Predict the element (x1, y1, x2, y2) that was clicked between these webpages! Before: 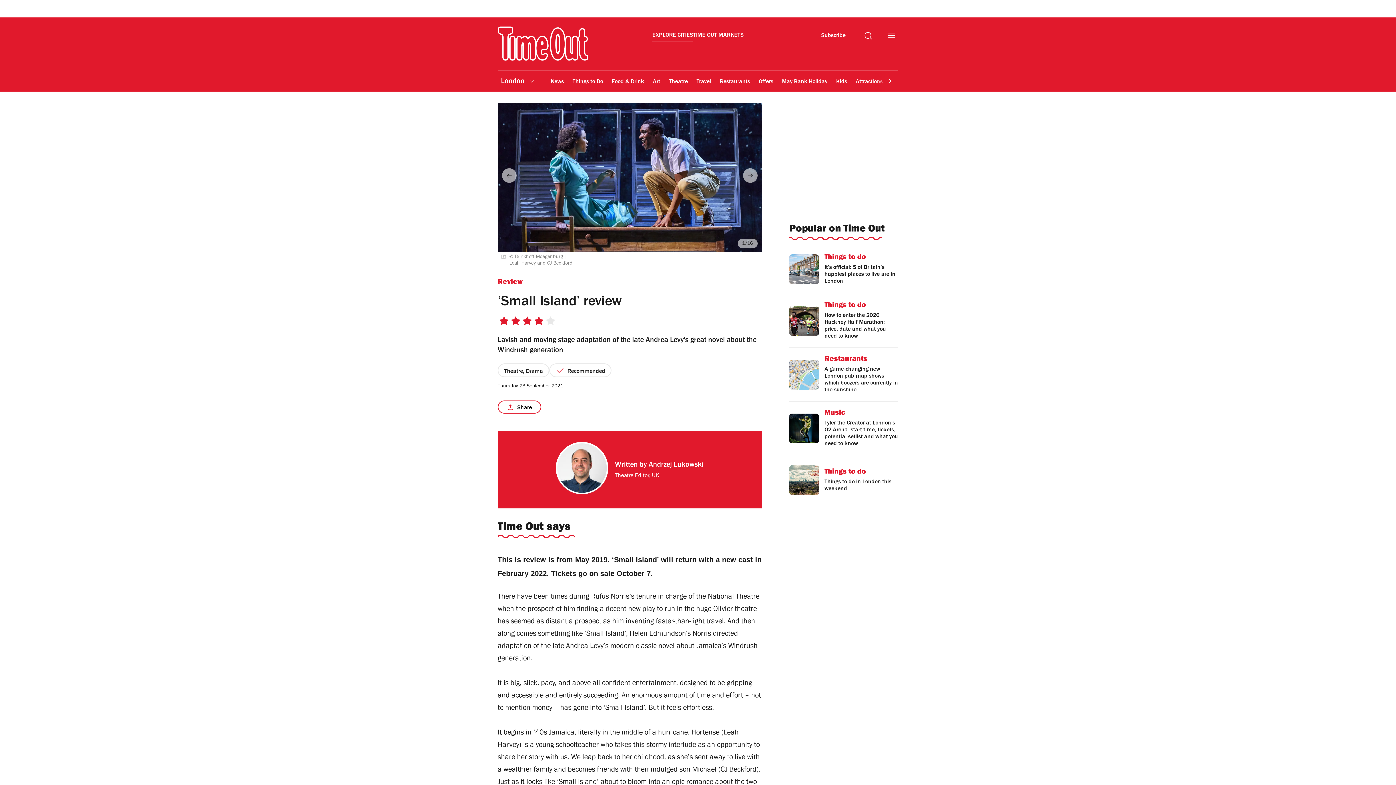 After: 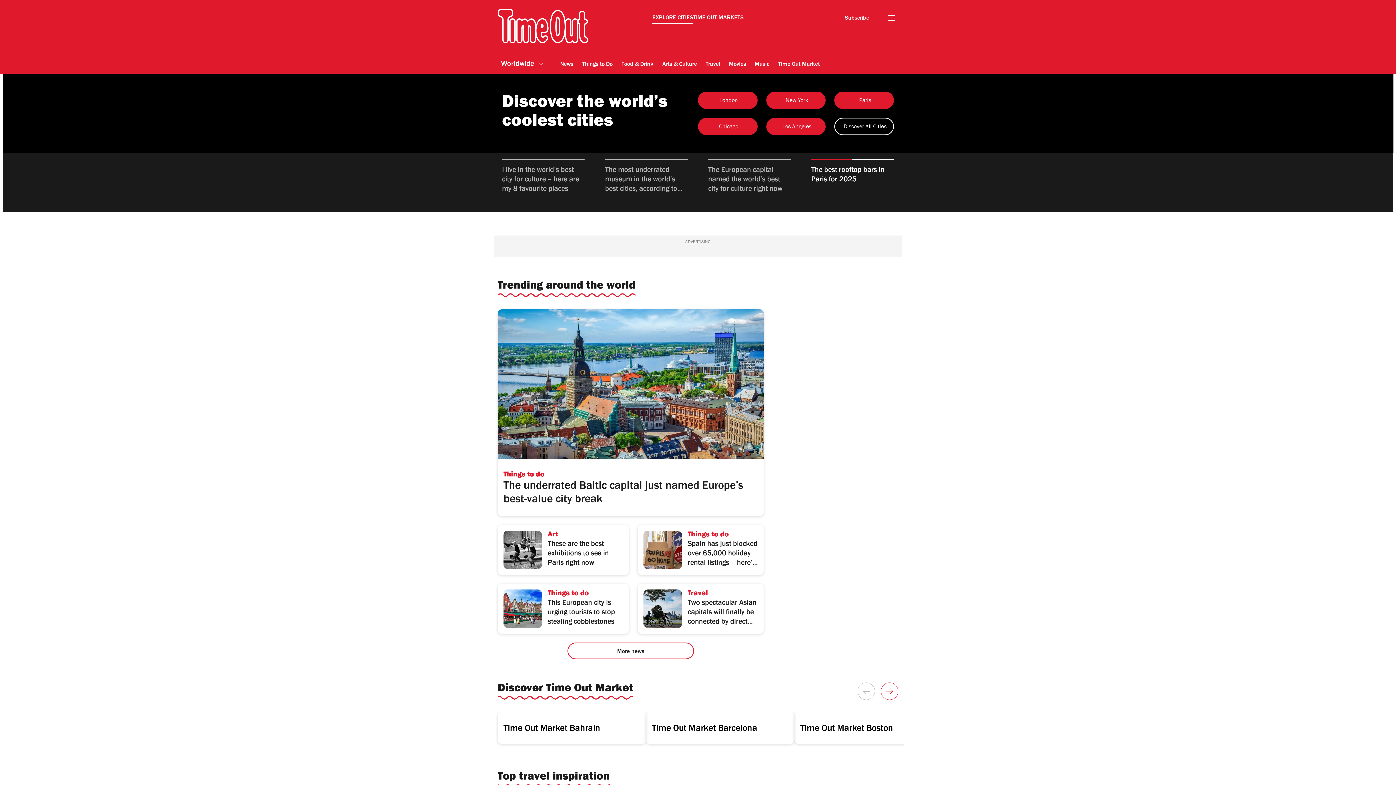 Action: label: EXPLORE CITIES bbox: (652, 122, 693, 132)